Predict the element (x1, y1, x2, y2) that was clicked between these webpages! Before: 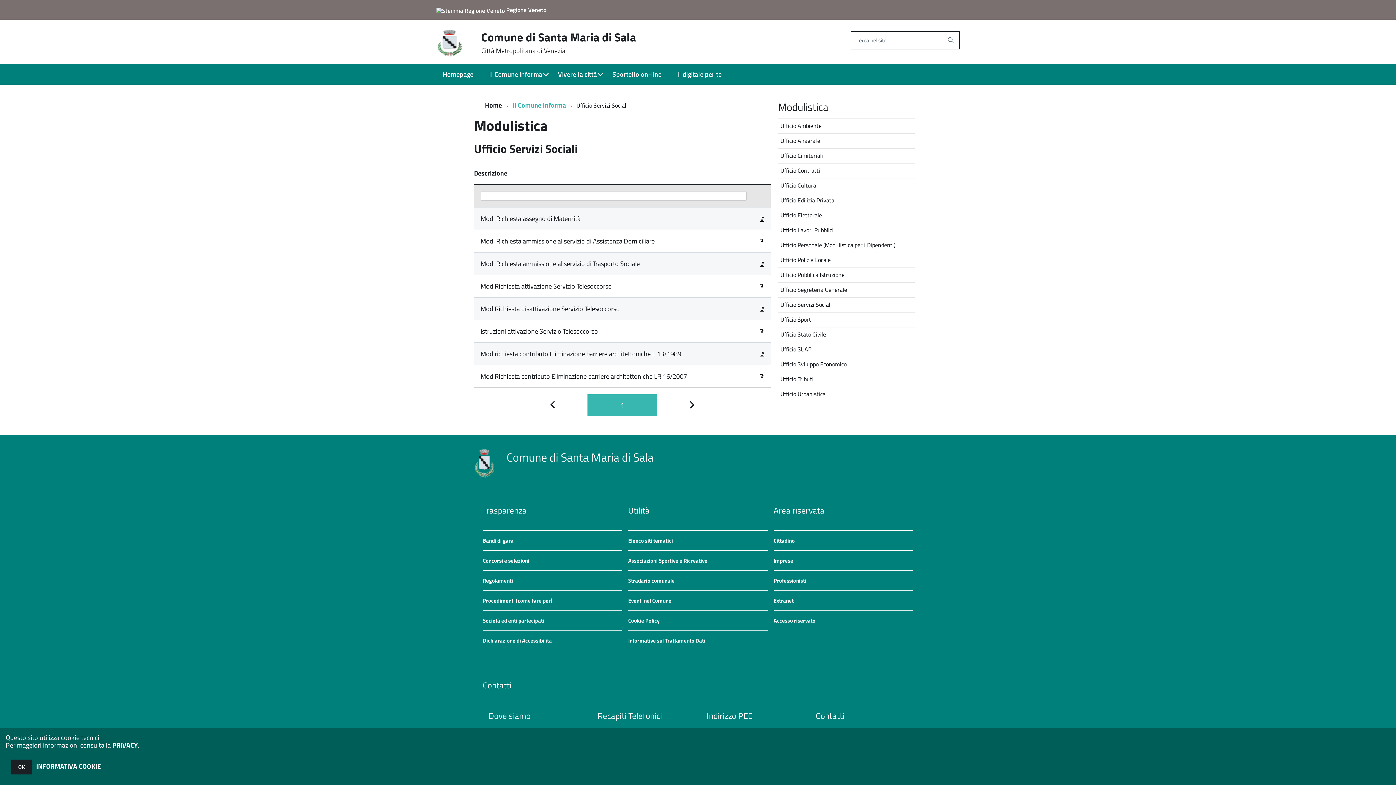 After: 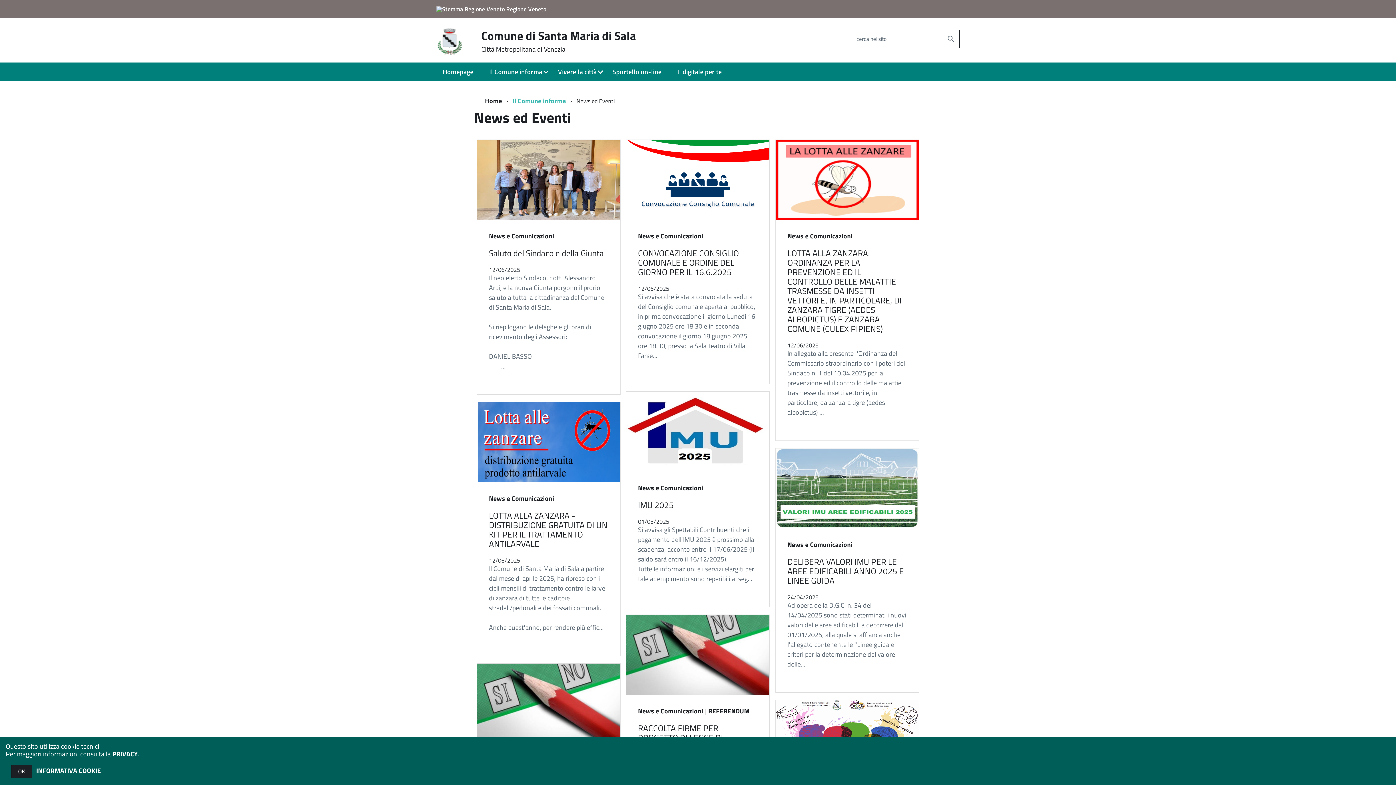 Action: label: Eventi nel Comune bbox: (628, 596, 671, 605)